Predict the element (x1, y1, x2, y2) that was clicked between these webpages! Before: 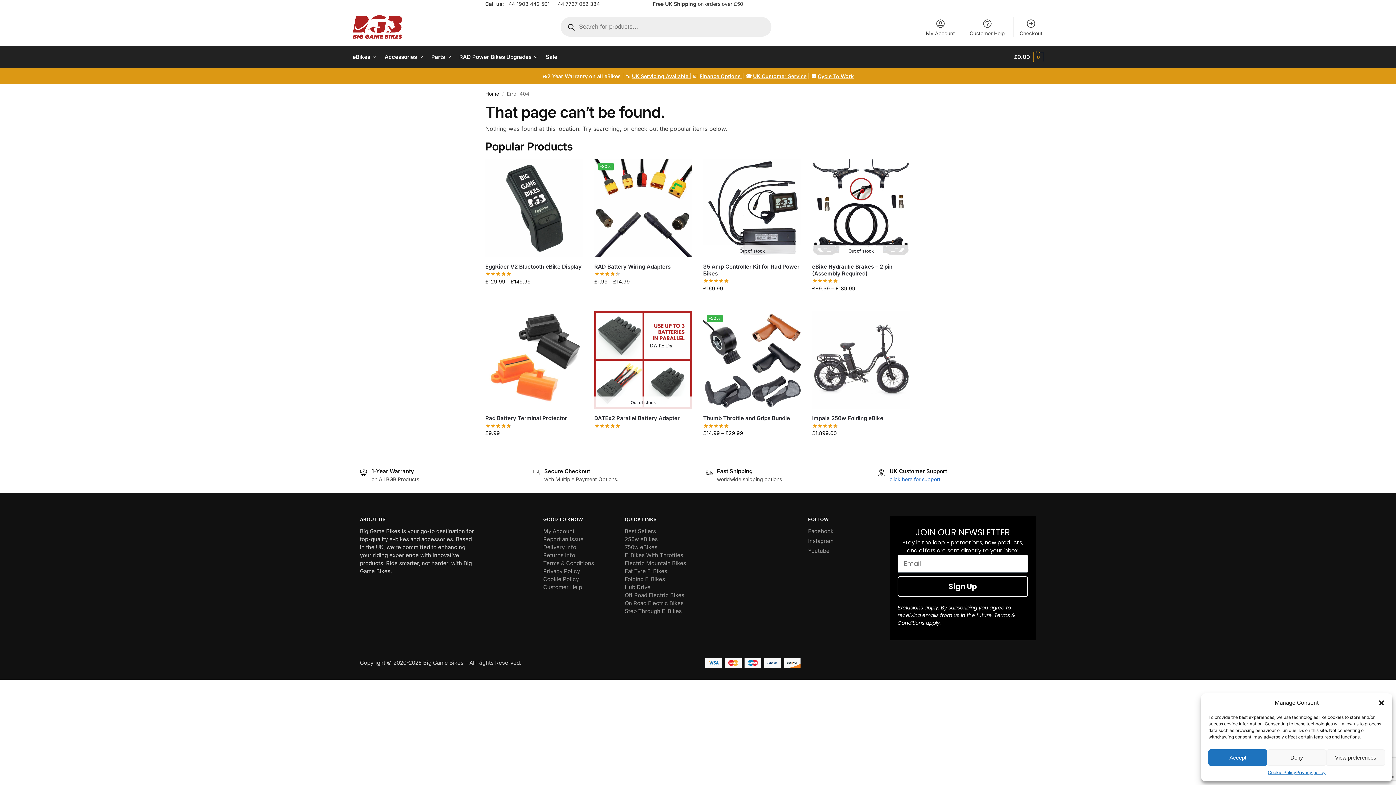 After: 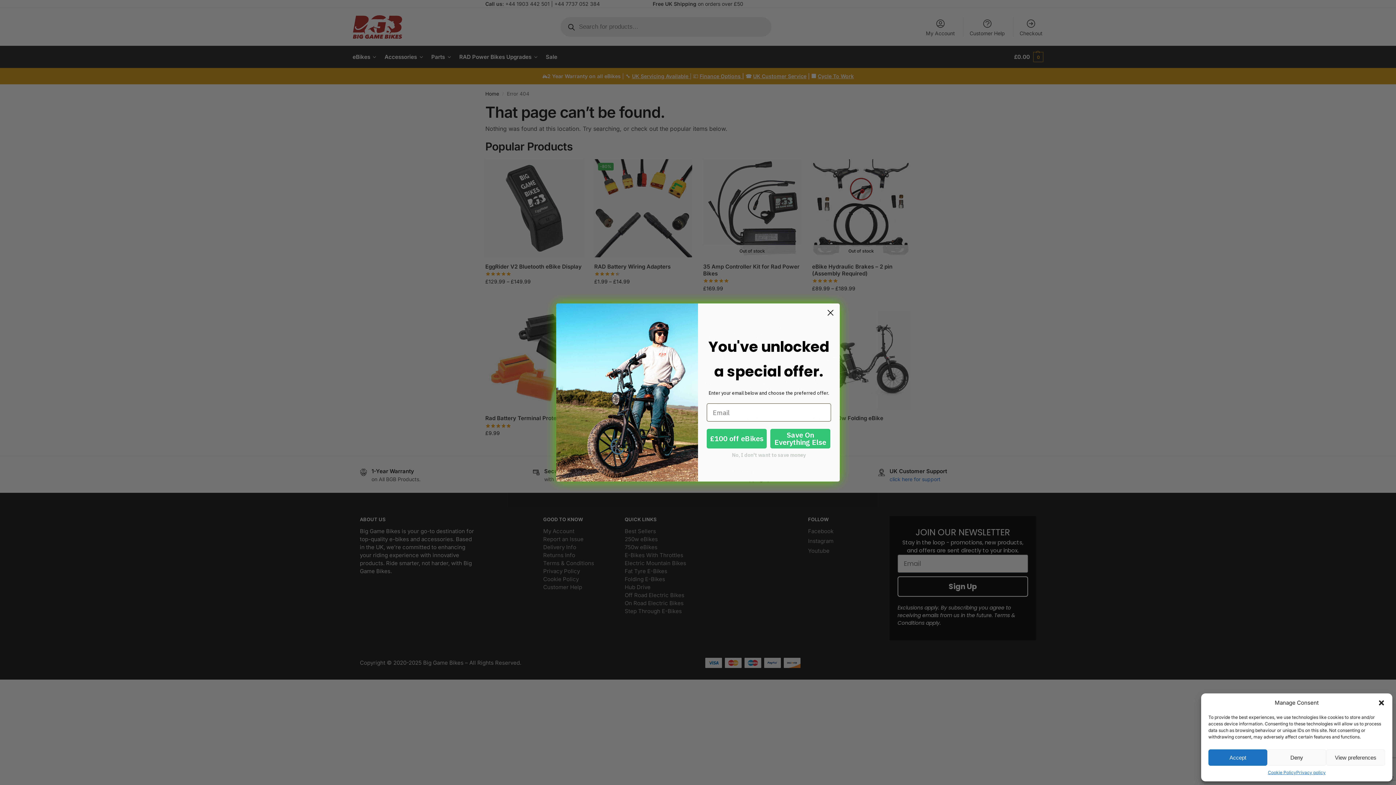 Action: label: Wishlist bbox: (567, 164, 578, 175)